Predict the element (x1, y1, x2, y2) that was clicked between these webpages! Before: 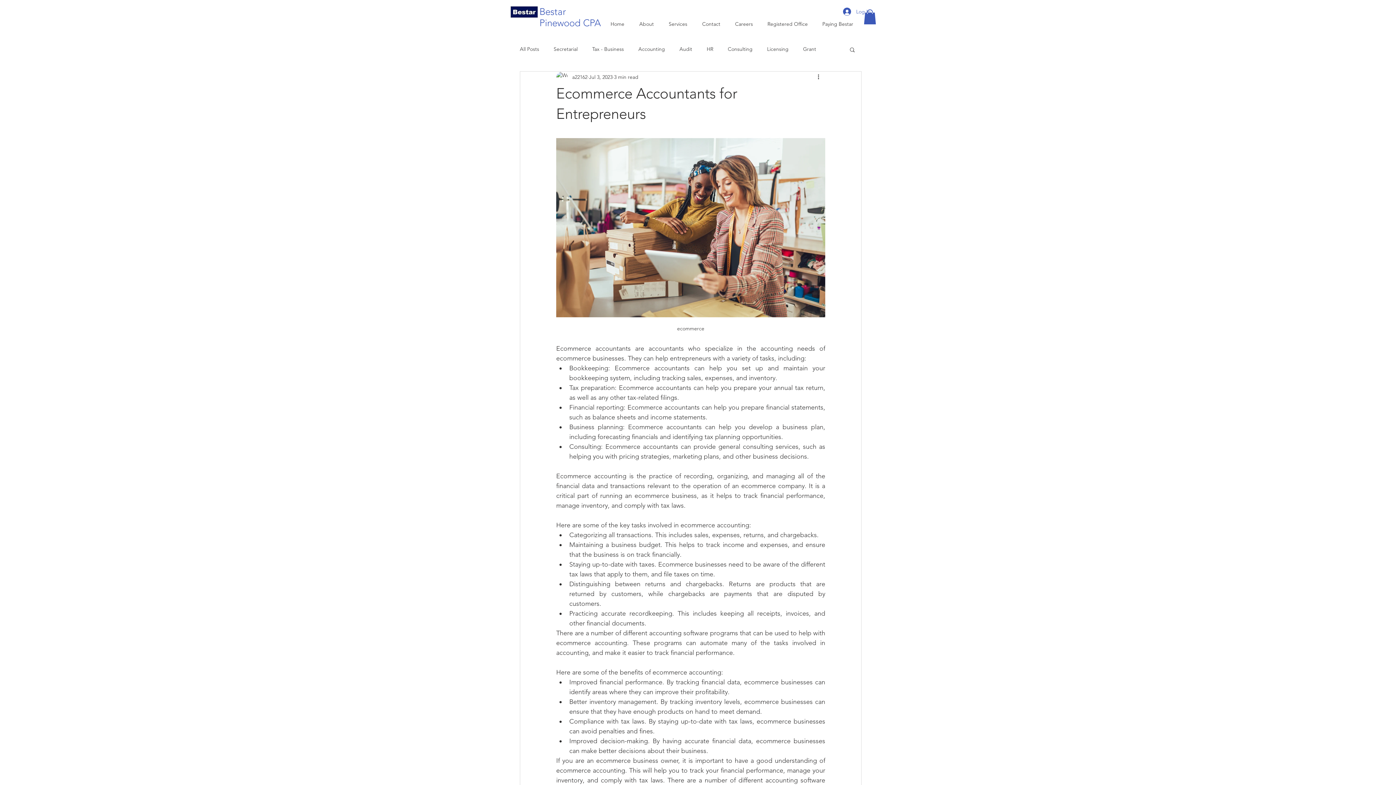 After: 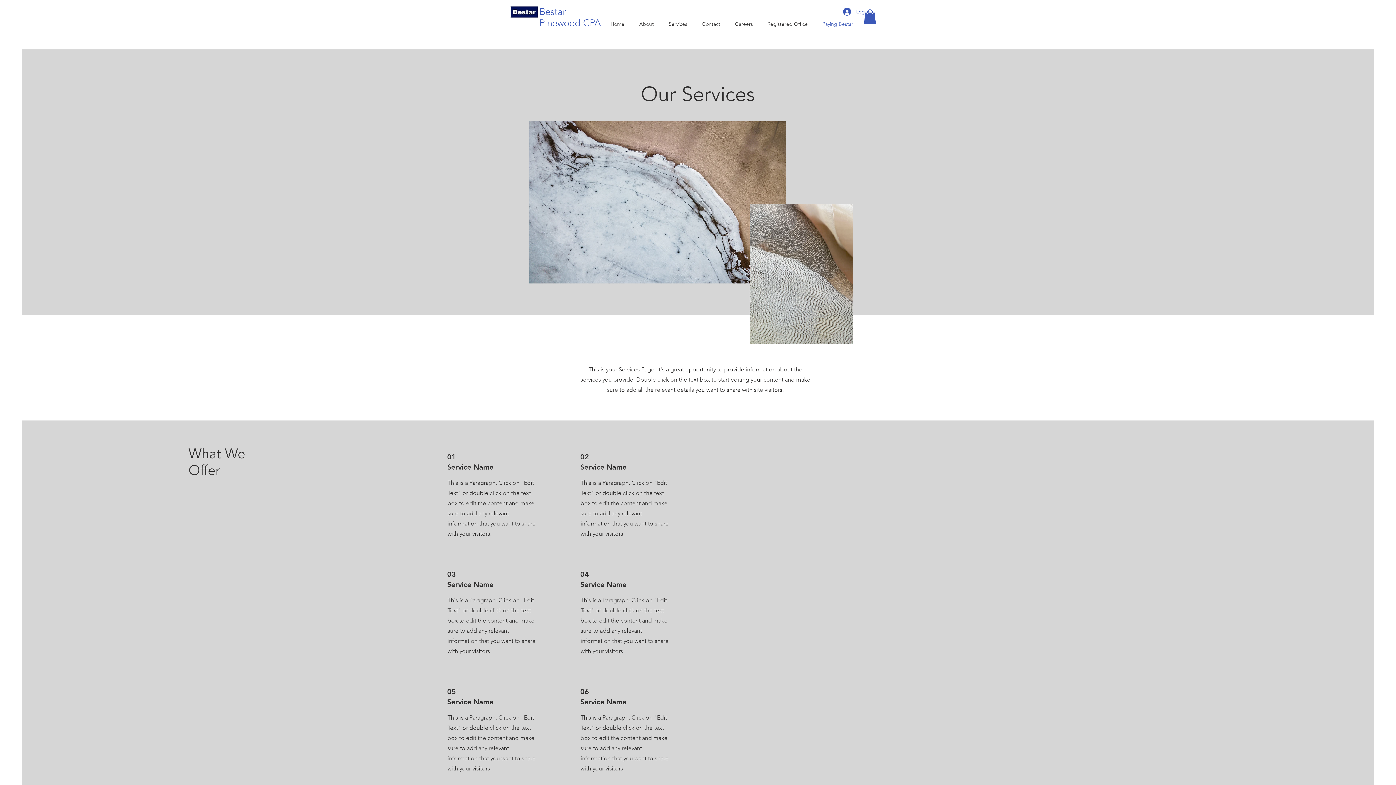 Action: label: Paying Bestar bbox: (815, 14, 860, 33)